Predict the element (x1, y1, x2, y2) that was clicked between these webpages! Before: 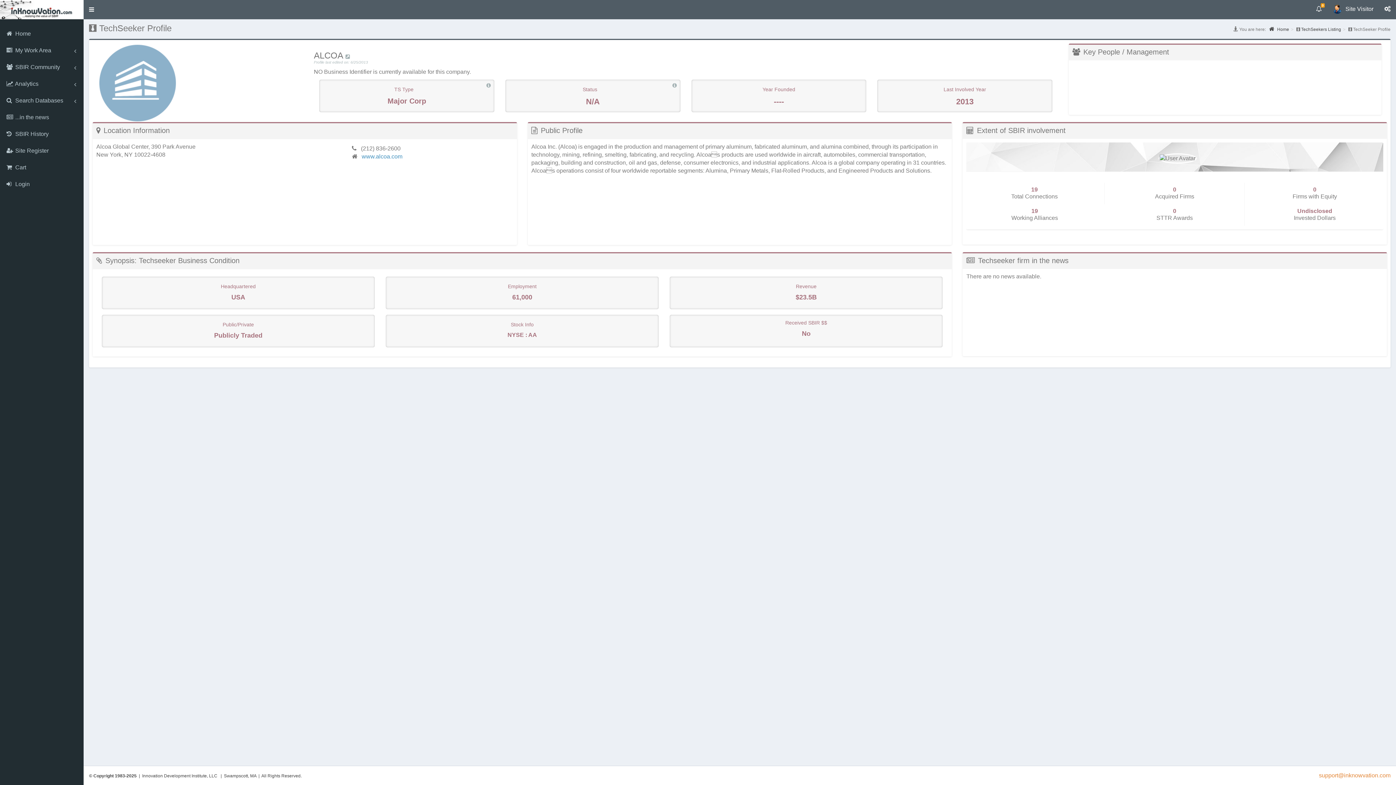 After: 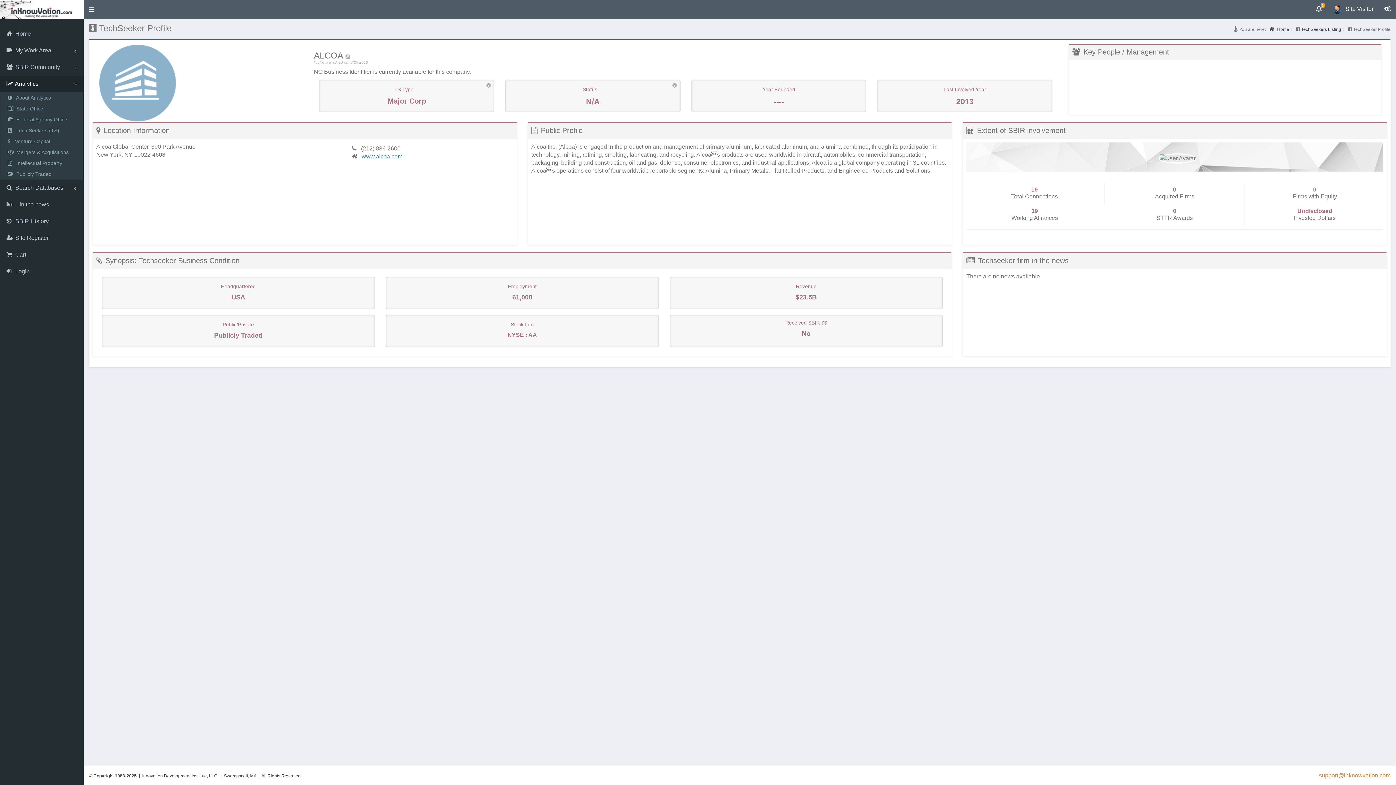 Action: label:  Analytics bbox: (0, 75, 83, 92)